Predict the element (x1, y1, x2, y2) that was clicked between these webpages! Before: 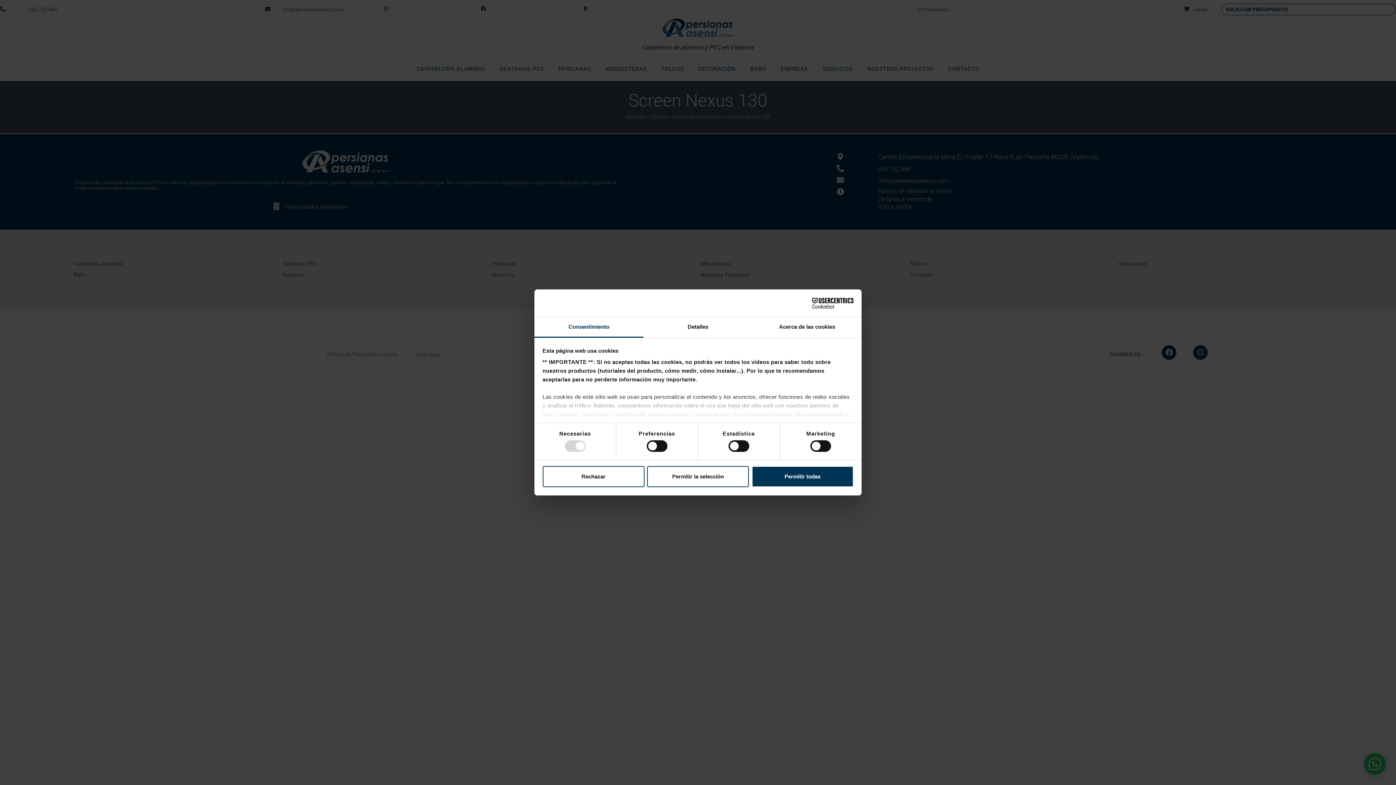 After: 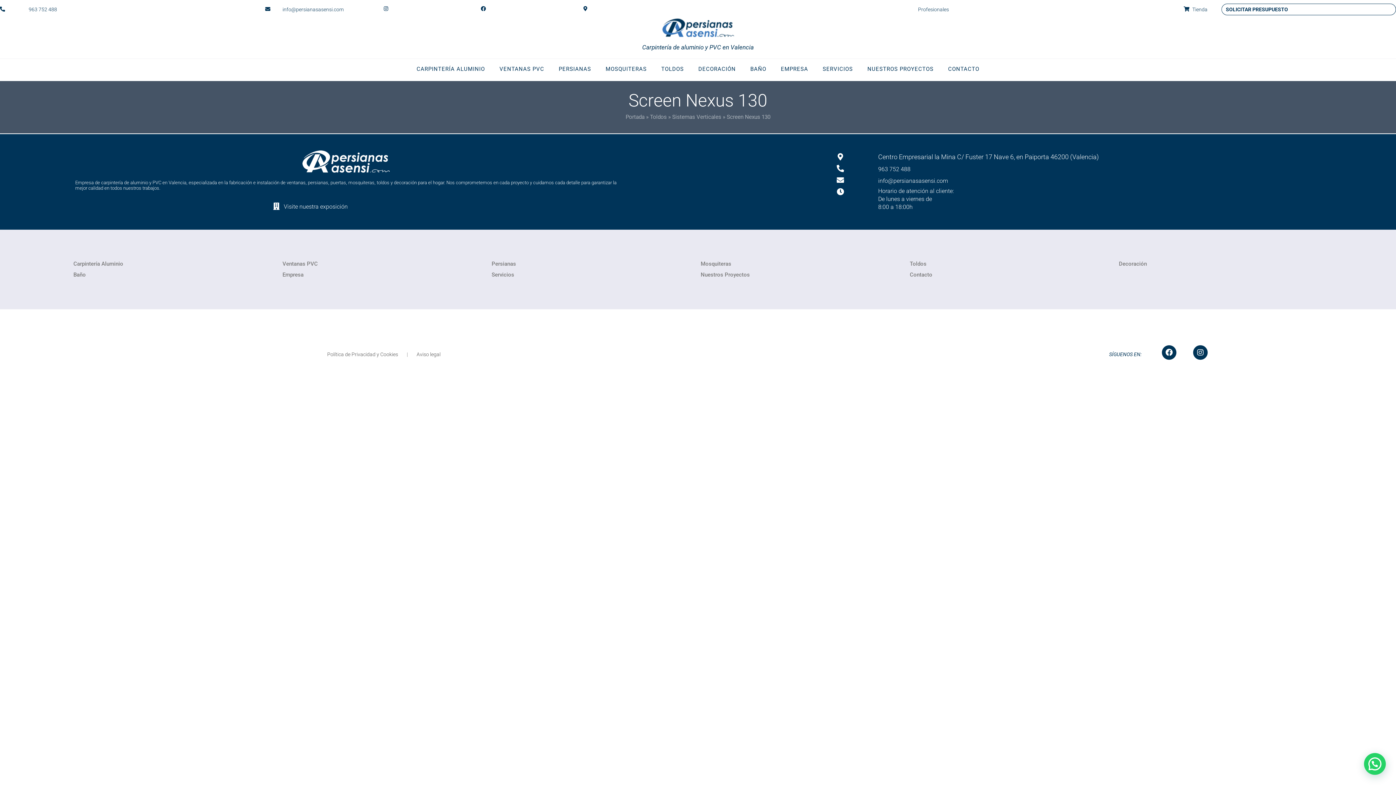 Action: label: Permitir la selección bbox: (647, 466, 749, 487)